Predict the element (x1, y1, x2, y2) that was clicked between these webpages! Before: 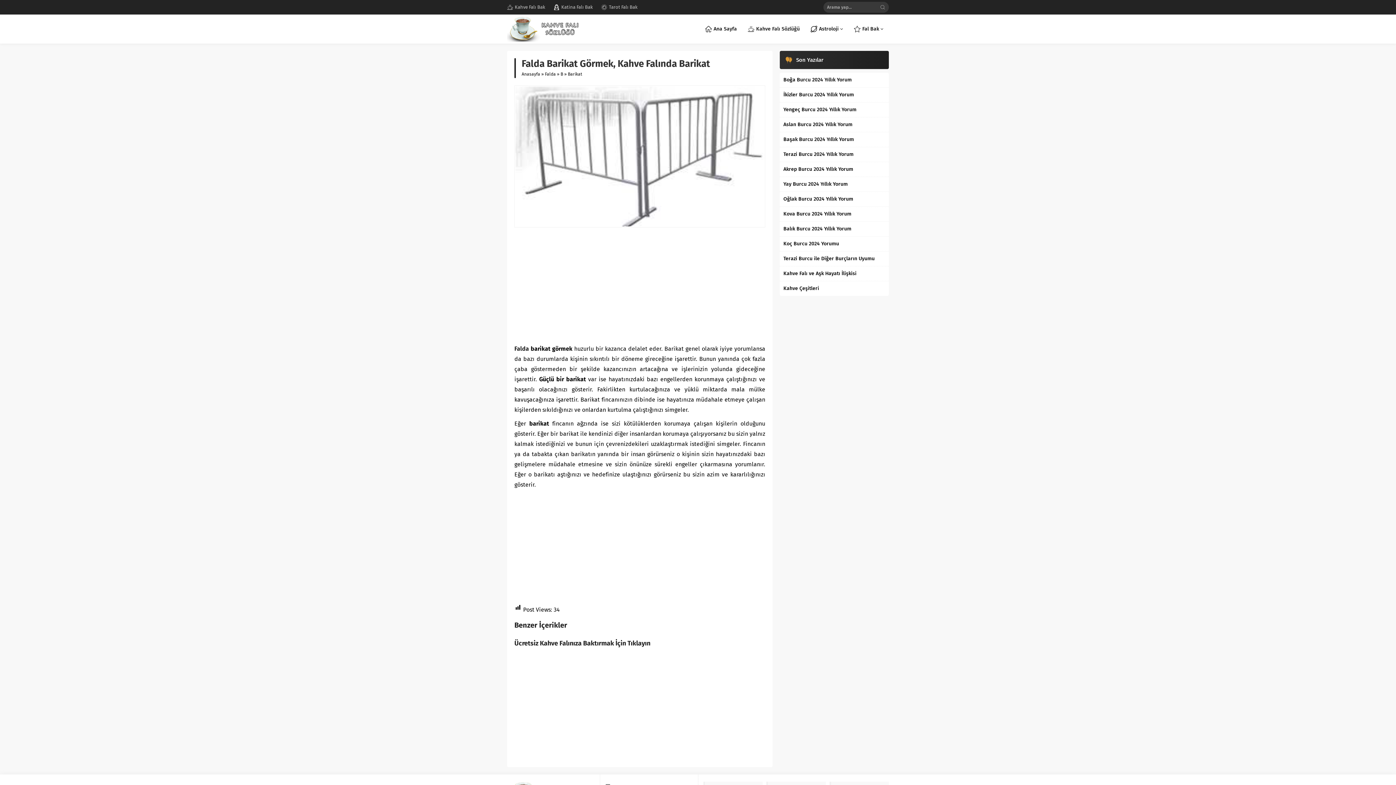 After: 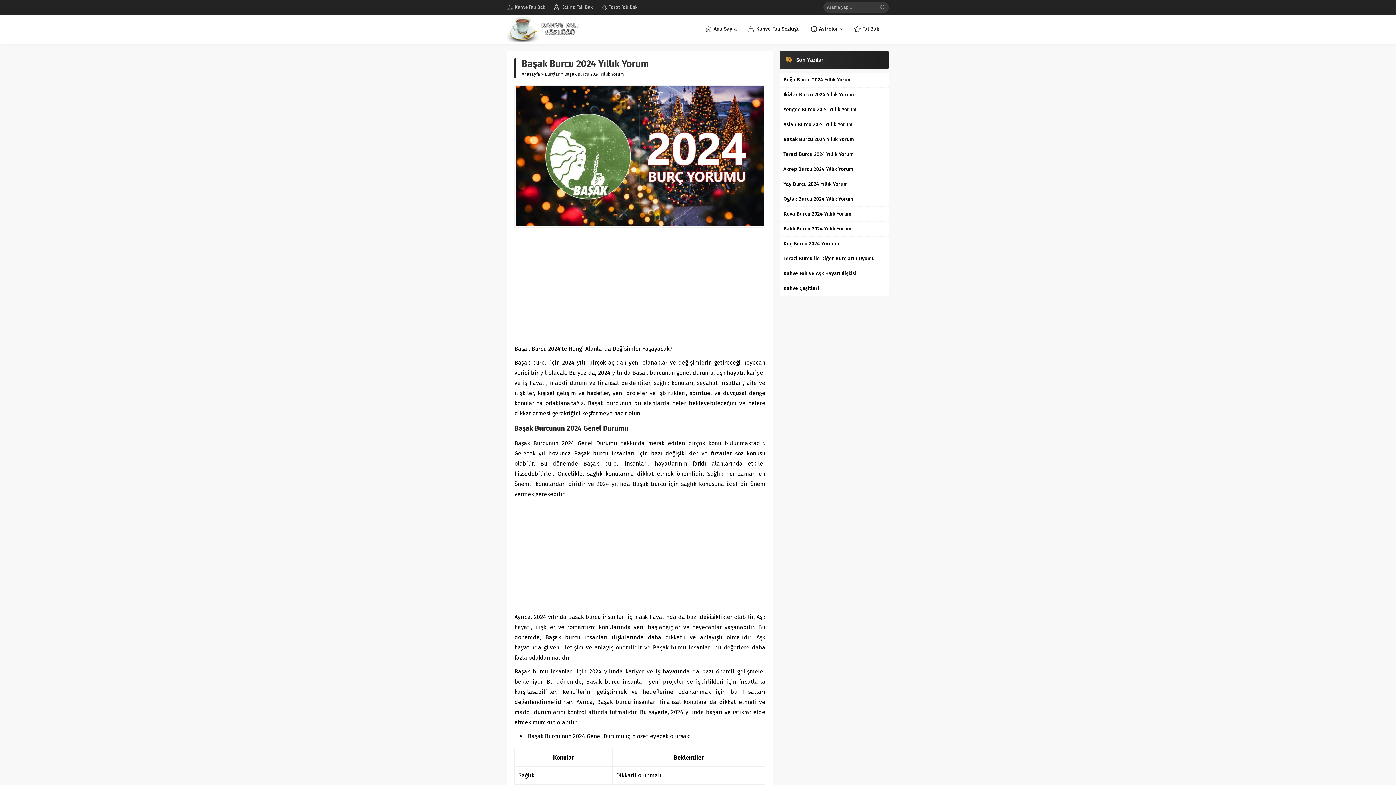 Action: bbox: (783, 136, 885, 143) label: Başak Burcu 2024 Yıllık Yorum